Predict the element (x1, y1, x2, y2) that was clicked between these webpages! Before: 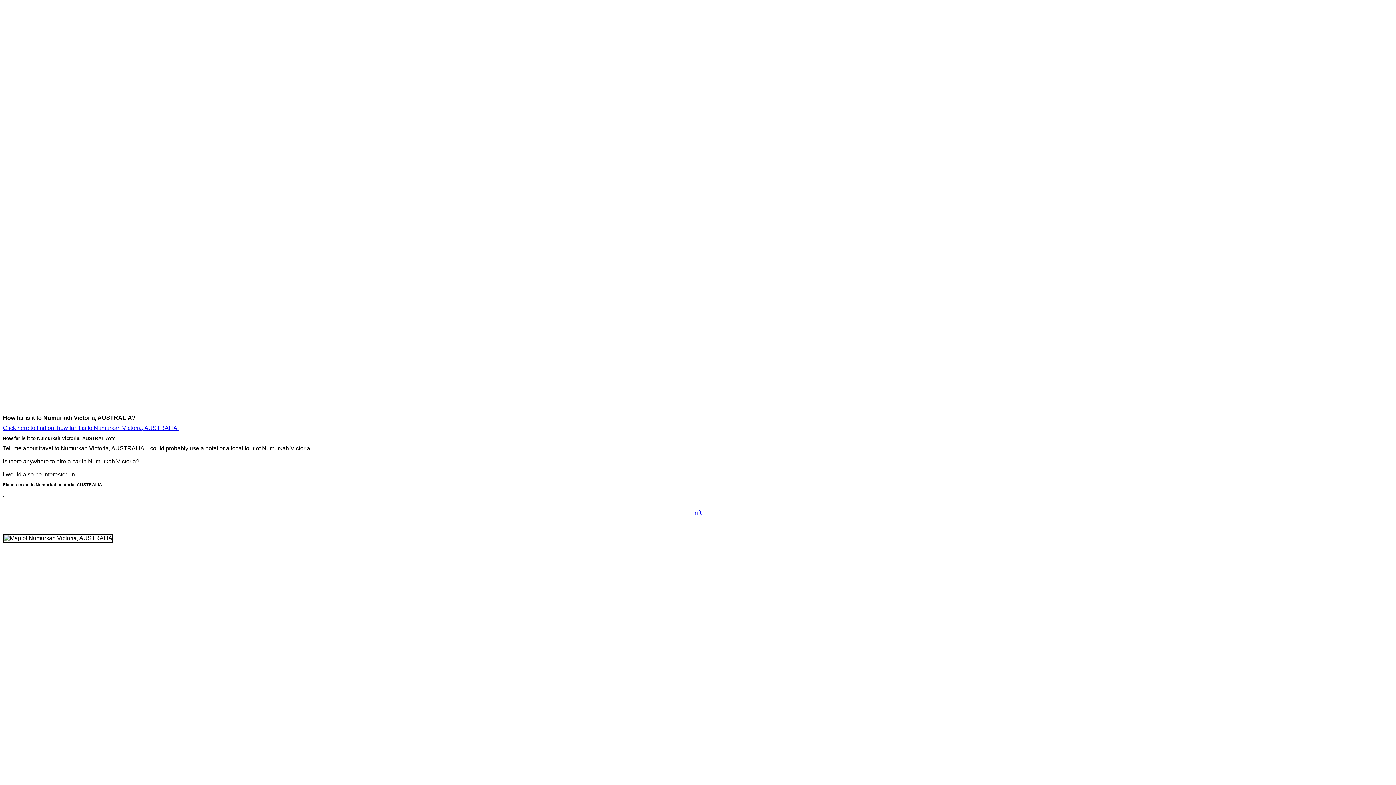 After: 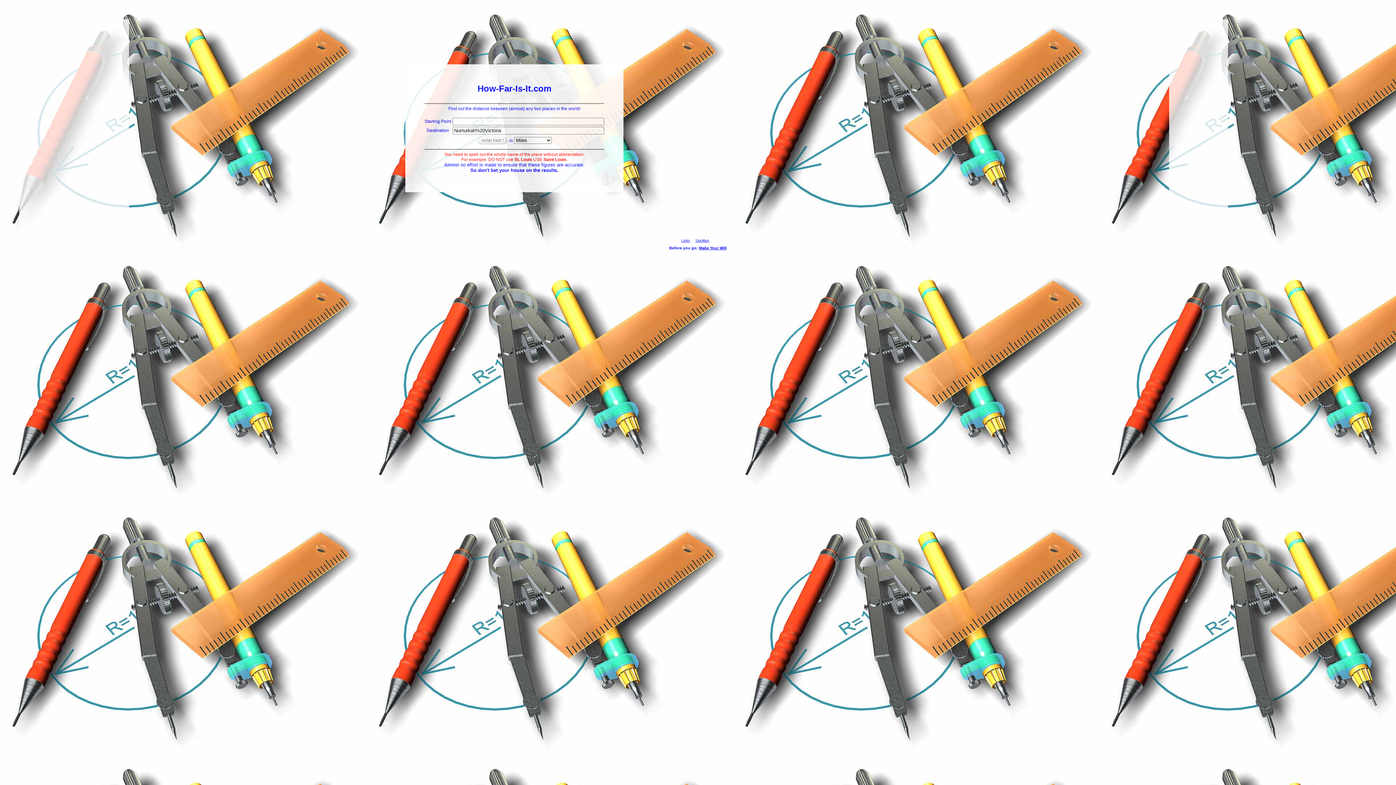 Action: bbox: (2, 425, 178, 431) label: Click here to find out how far it is to Numurkah Victoria, AUSTRALIA.